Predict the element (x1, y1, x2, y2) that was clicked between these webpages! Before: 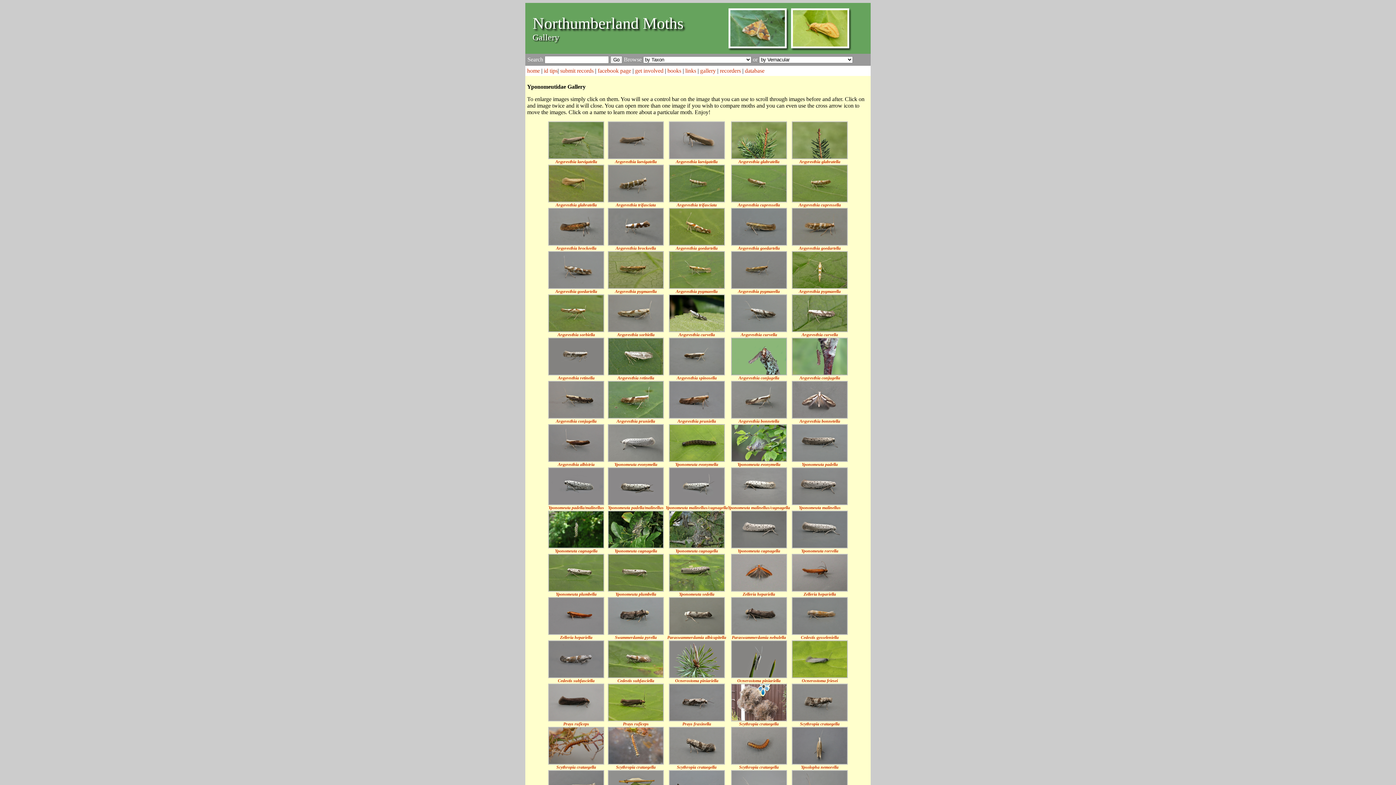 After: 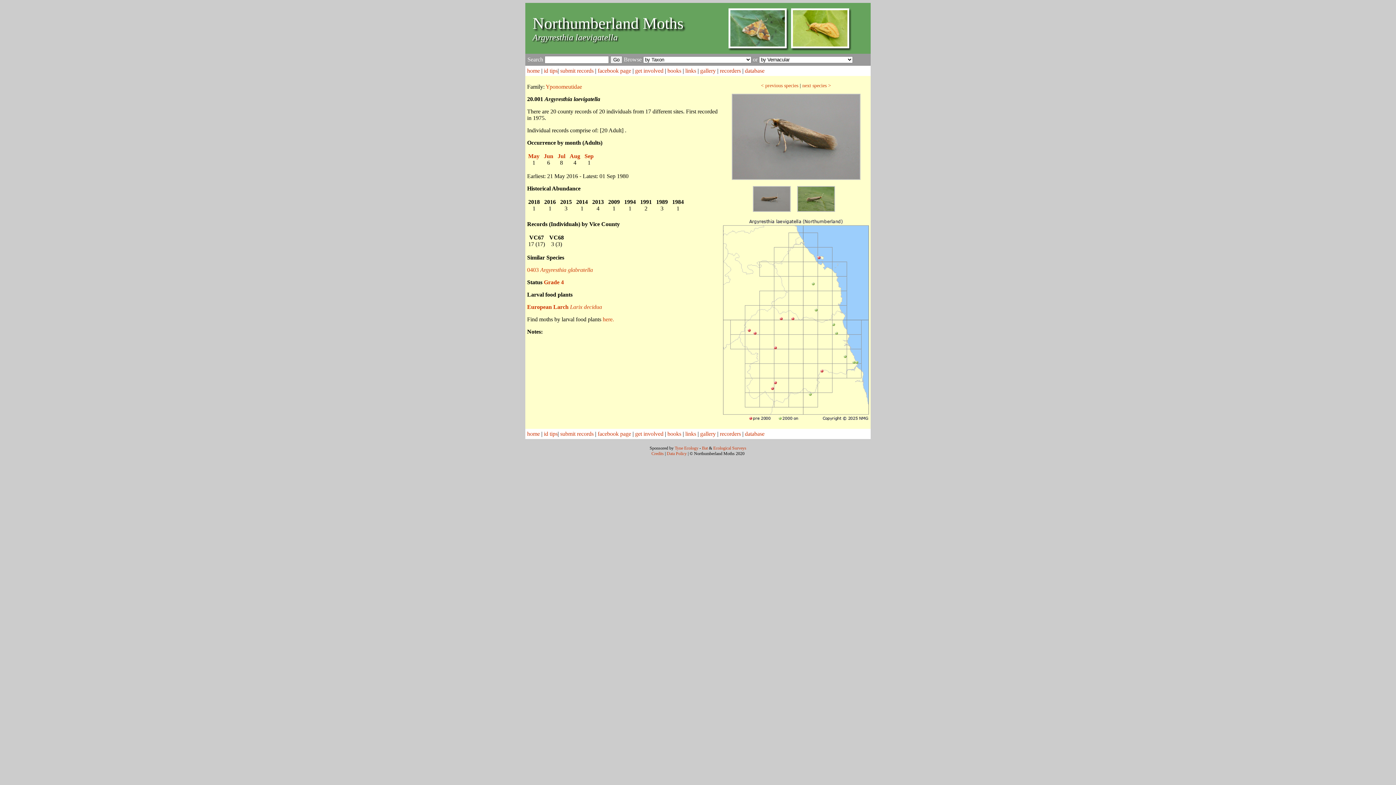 Action: bbox: (615, 158, 656, 164) label: Argyresthia laevigatella